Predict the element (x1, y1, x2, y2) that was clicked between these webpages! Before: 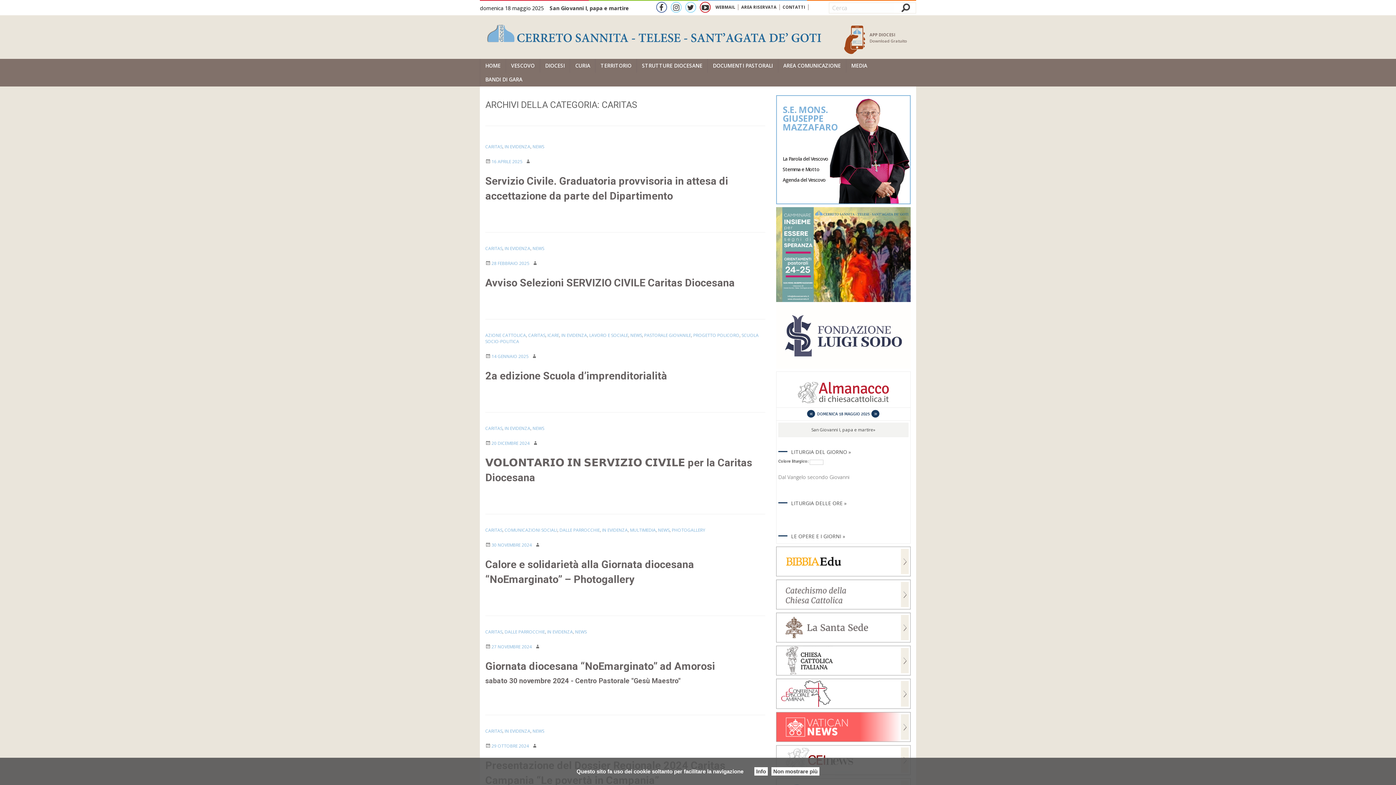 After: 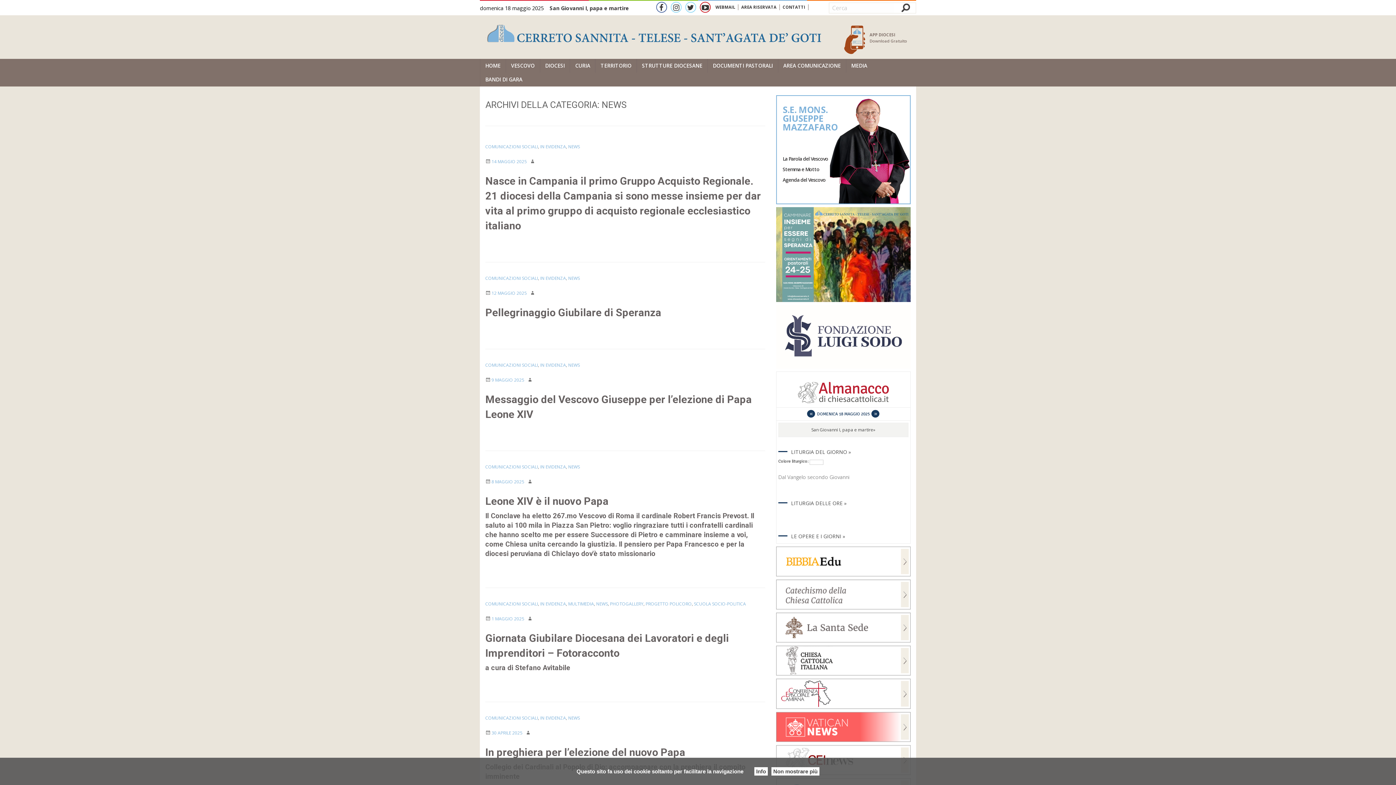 Action: label: NEWS bbox: (532, 143, 544, 149)